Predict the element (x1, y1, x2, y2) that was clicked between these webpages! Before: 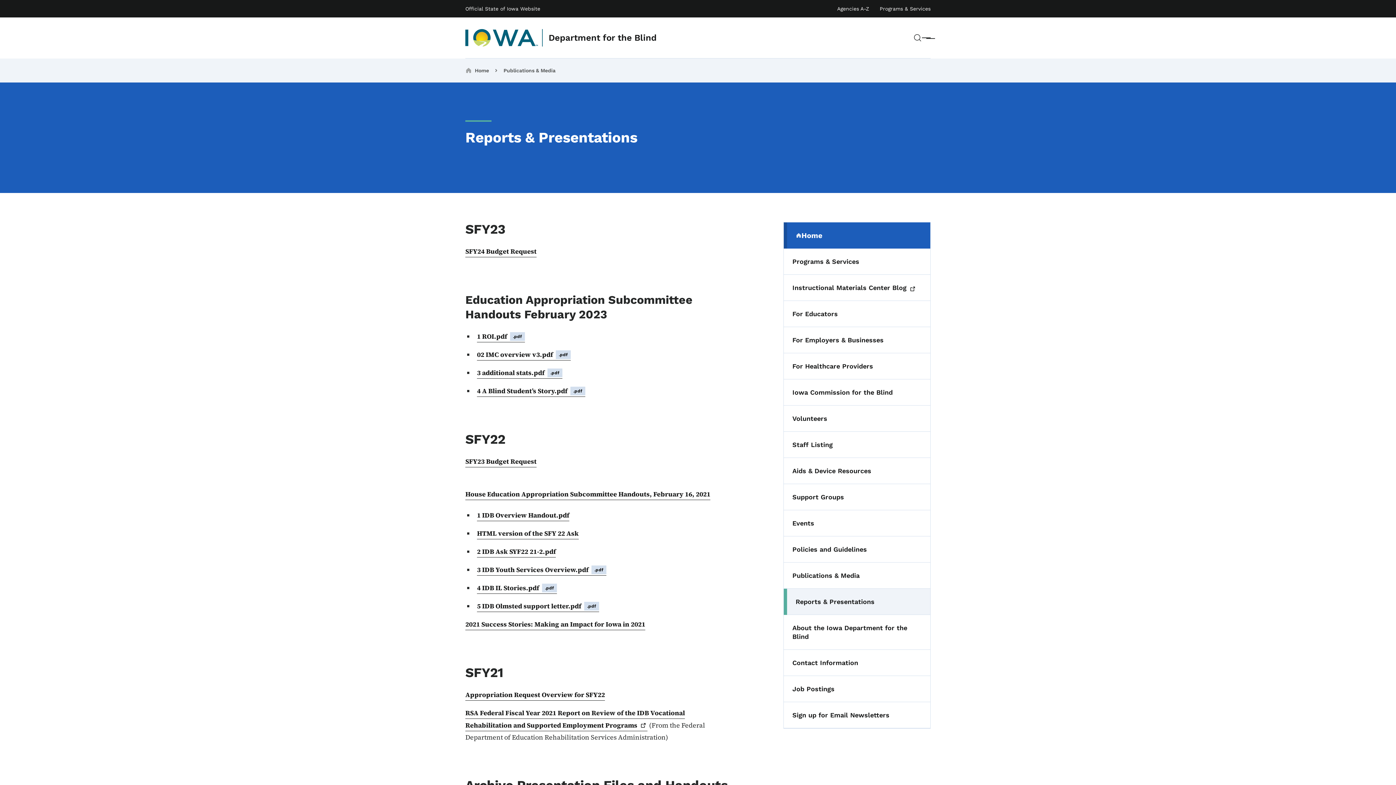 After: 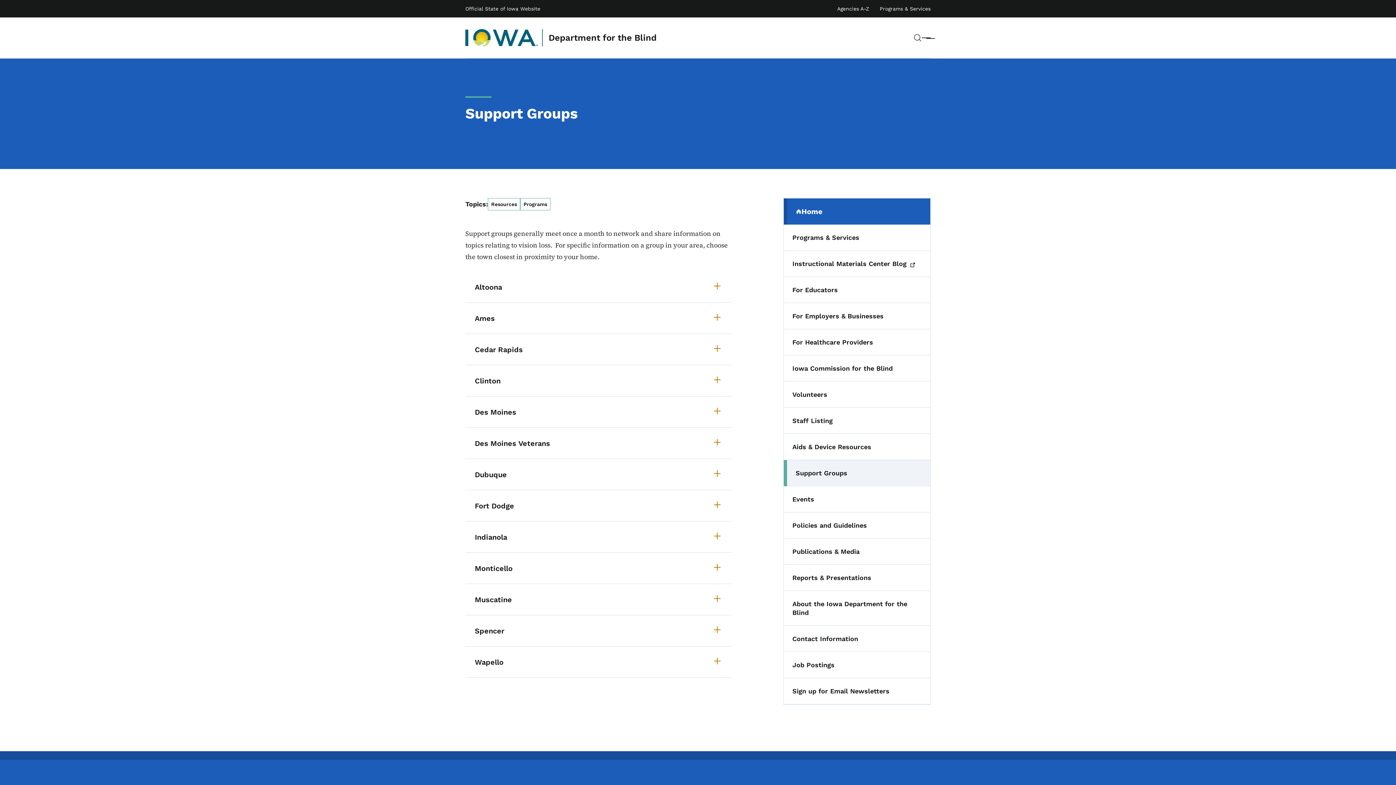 Action: label: Support Groups bbox: (783, 484, 930, 510)